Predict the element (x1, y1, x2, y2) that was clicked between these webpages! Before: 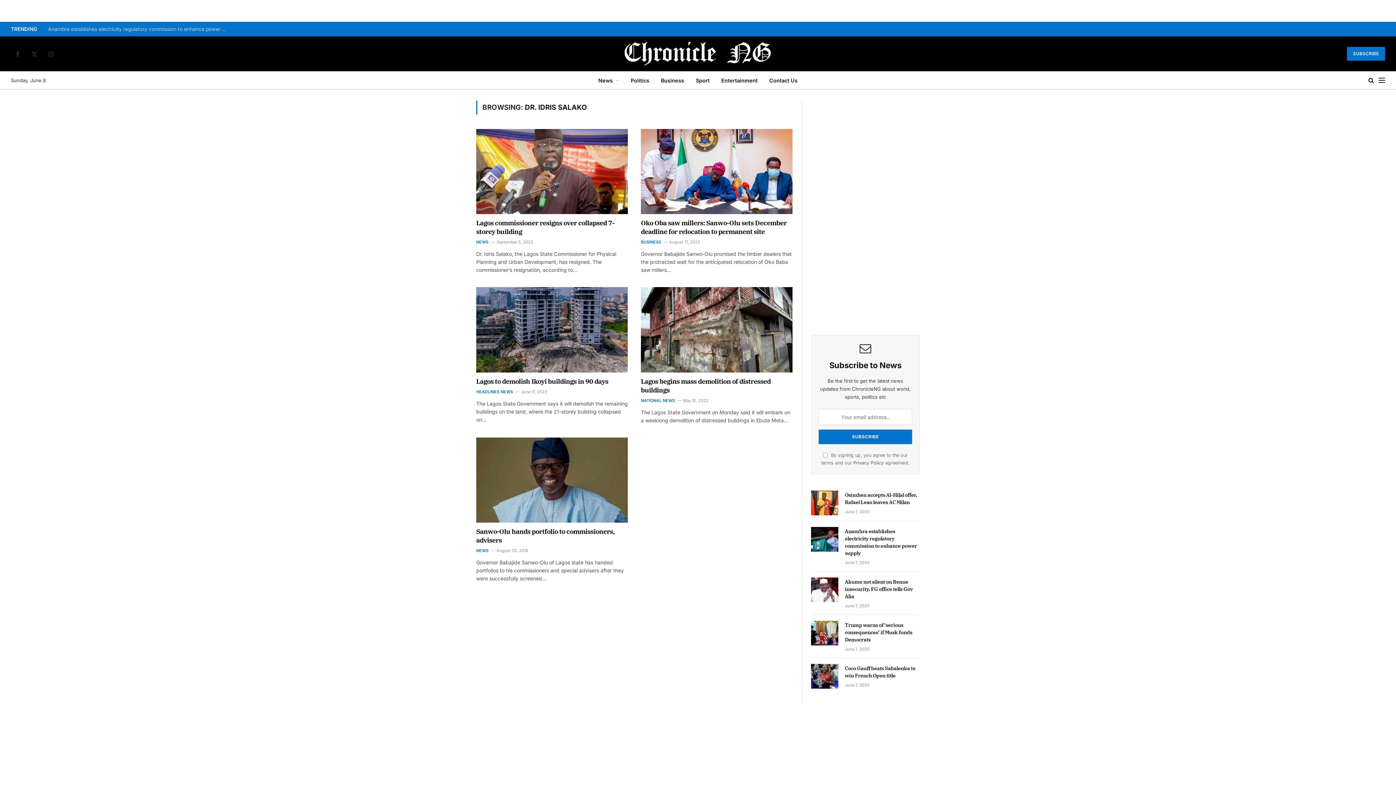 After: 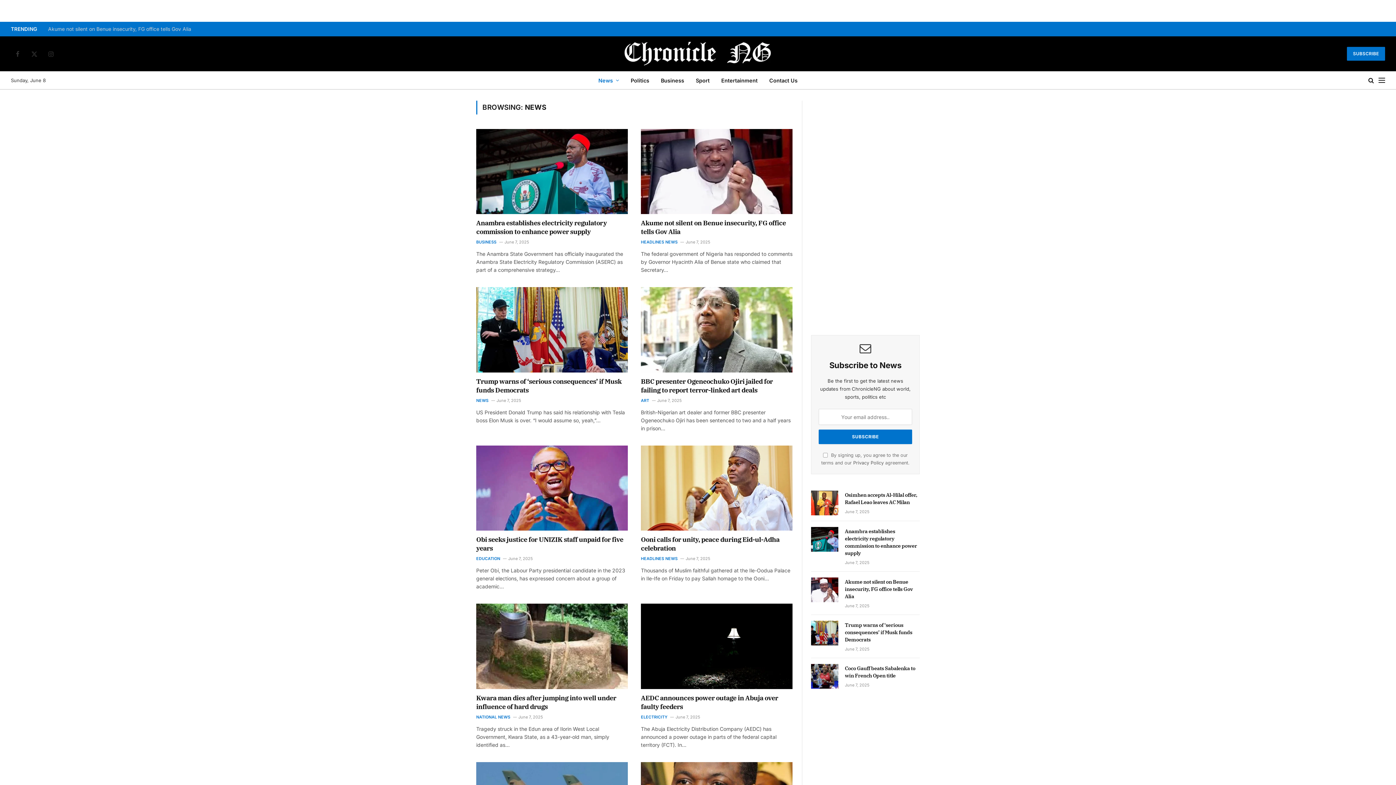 Action: label: News bbox: (592, 71, 625, 89)